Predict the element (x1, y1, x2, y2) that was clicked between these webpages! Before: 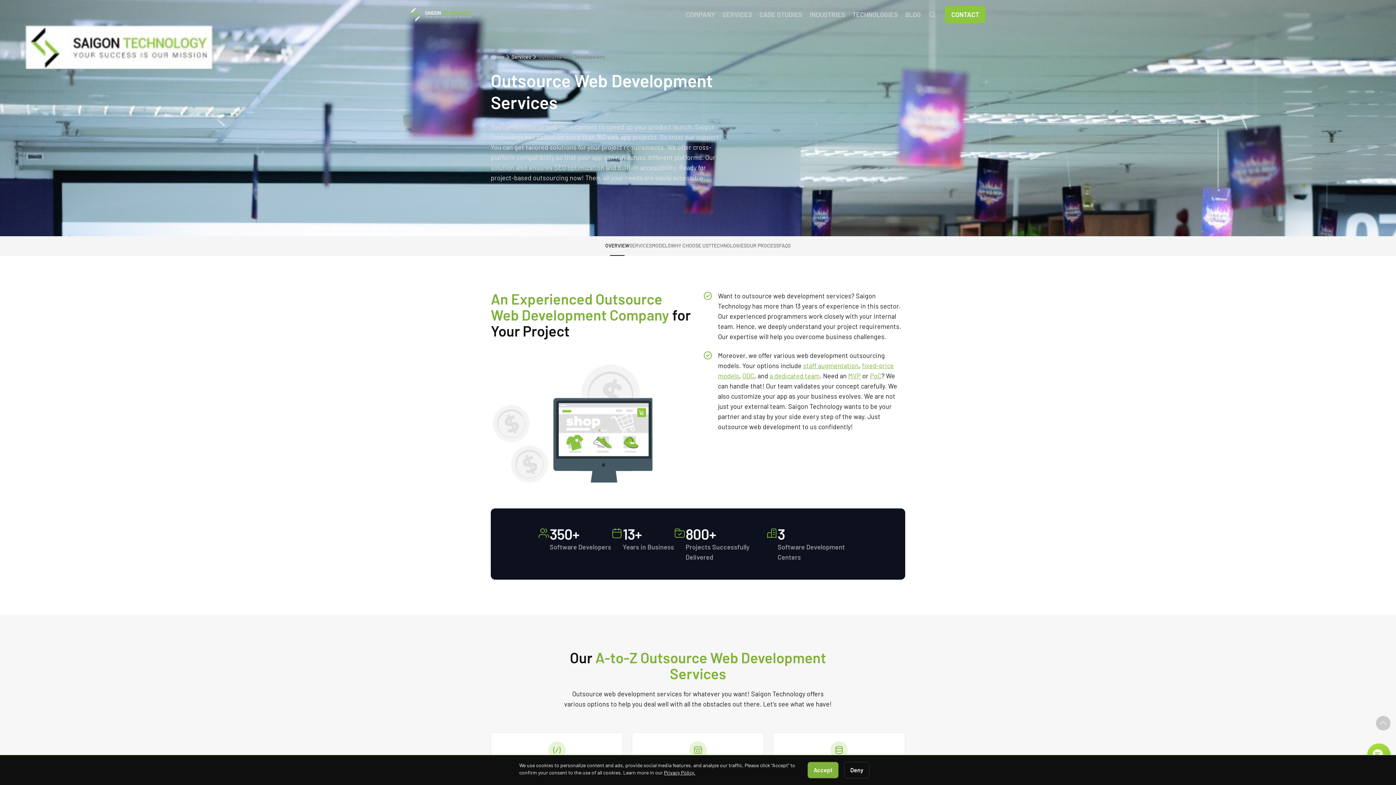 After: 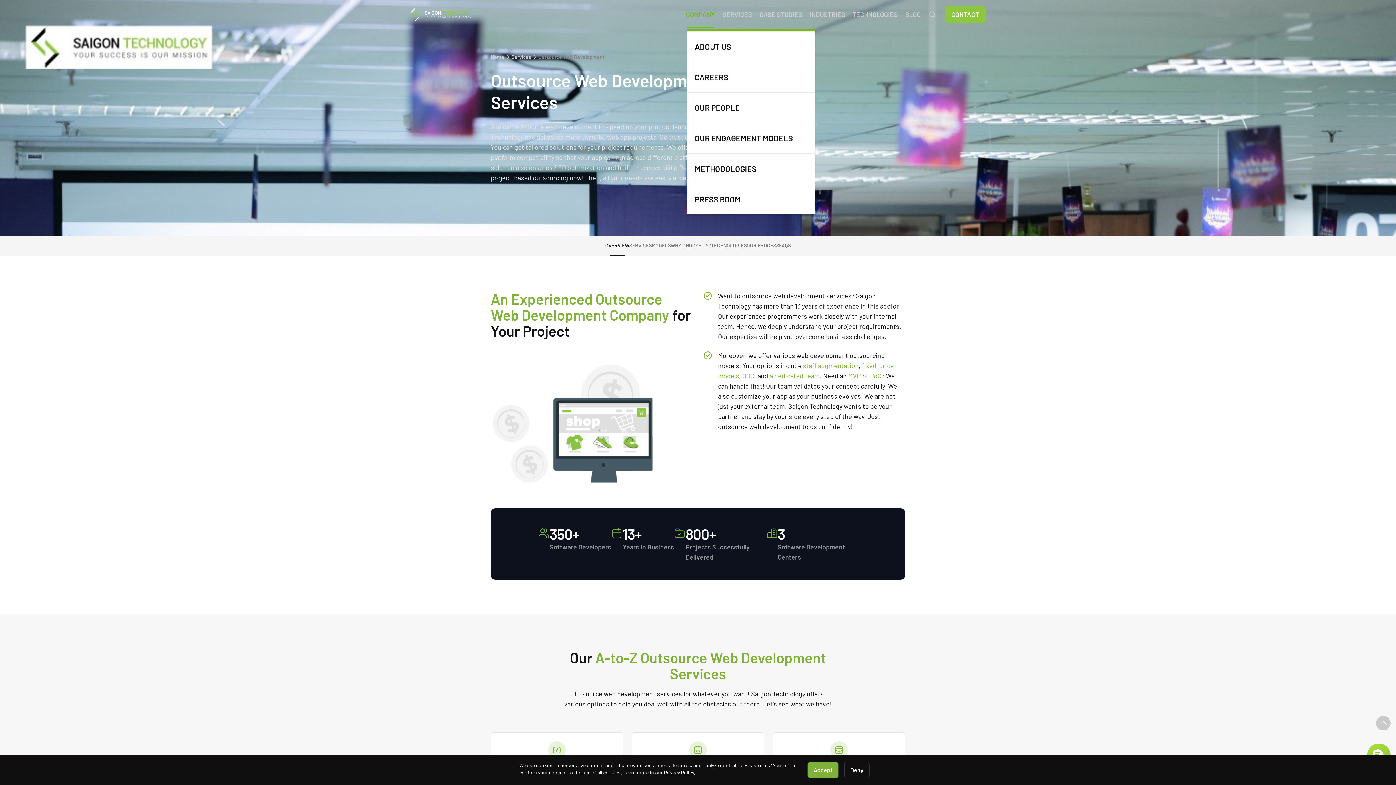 Action: label: COMPANY bbox: (682, 0, 718, 29)